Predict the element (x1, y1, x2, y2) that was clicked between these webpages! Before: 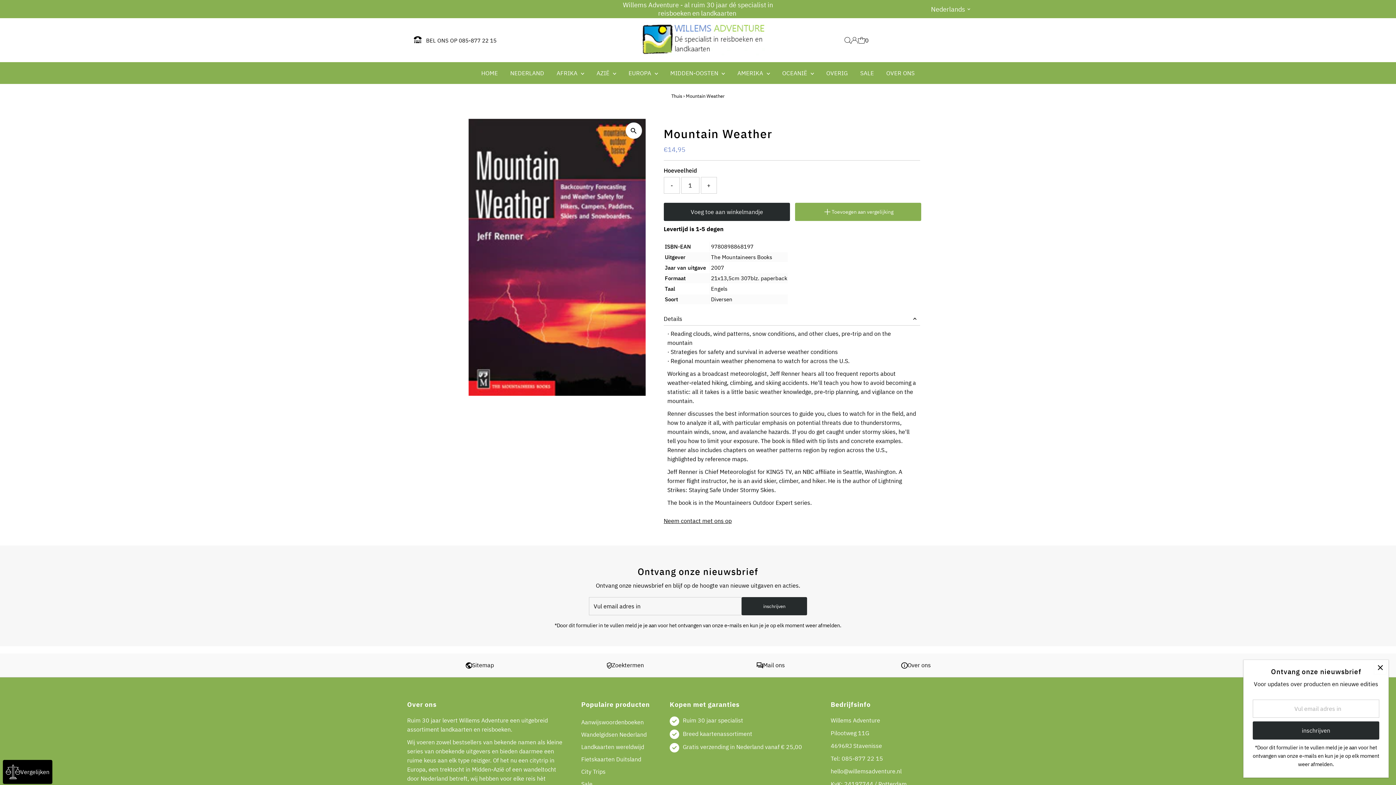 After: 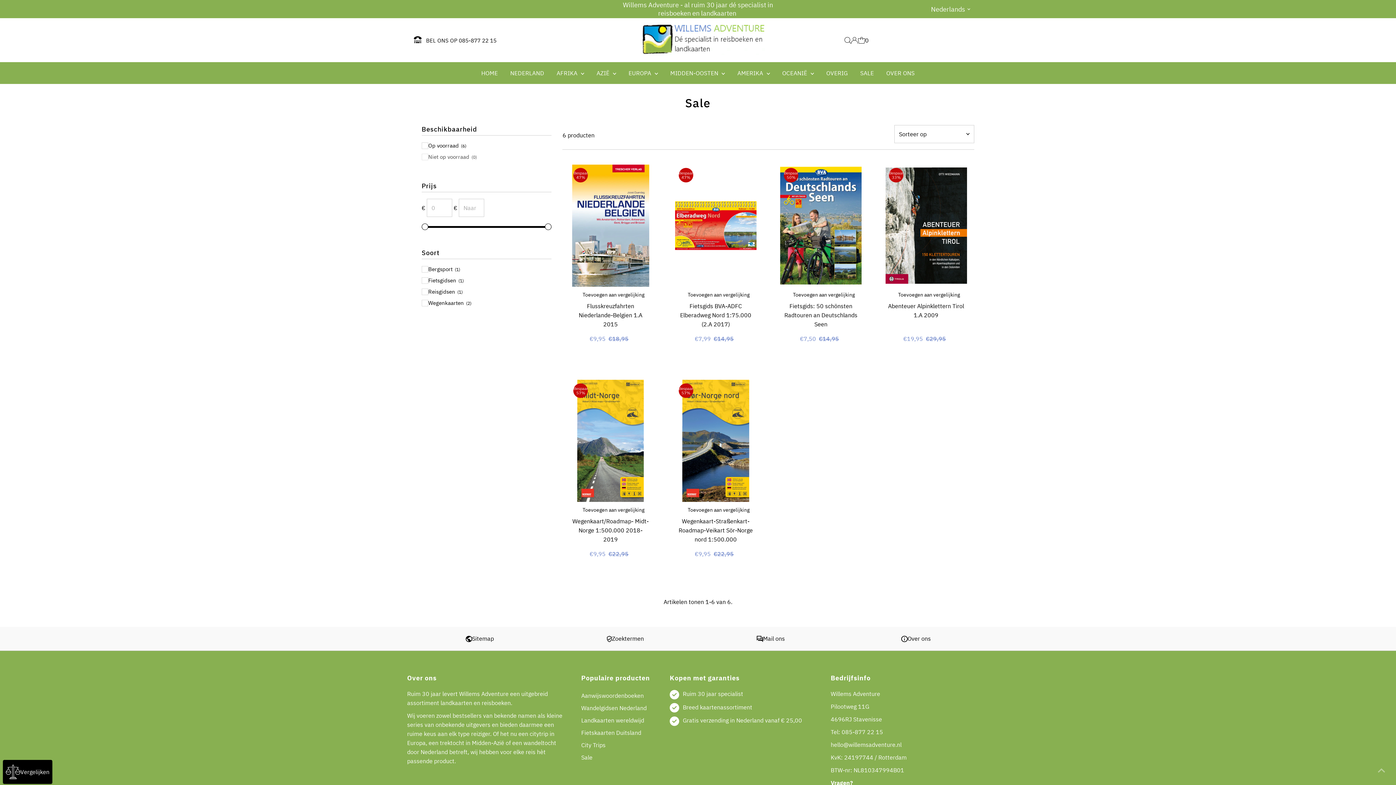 Action: label: Sale bbox: (581, 780, 592, 788)